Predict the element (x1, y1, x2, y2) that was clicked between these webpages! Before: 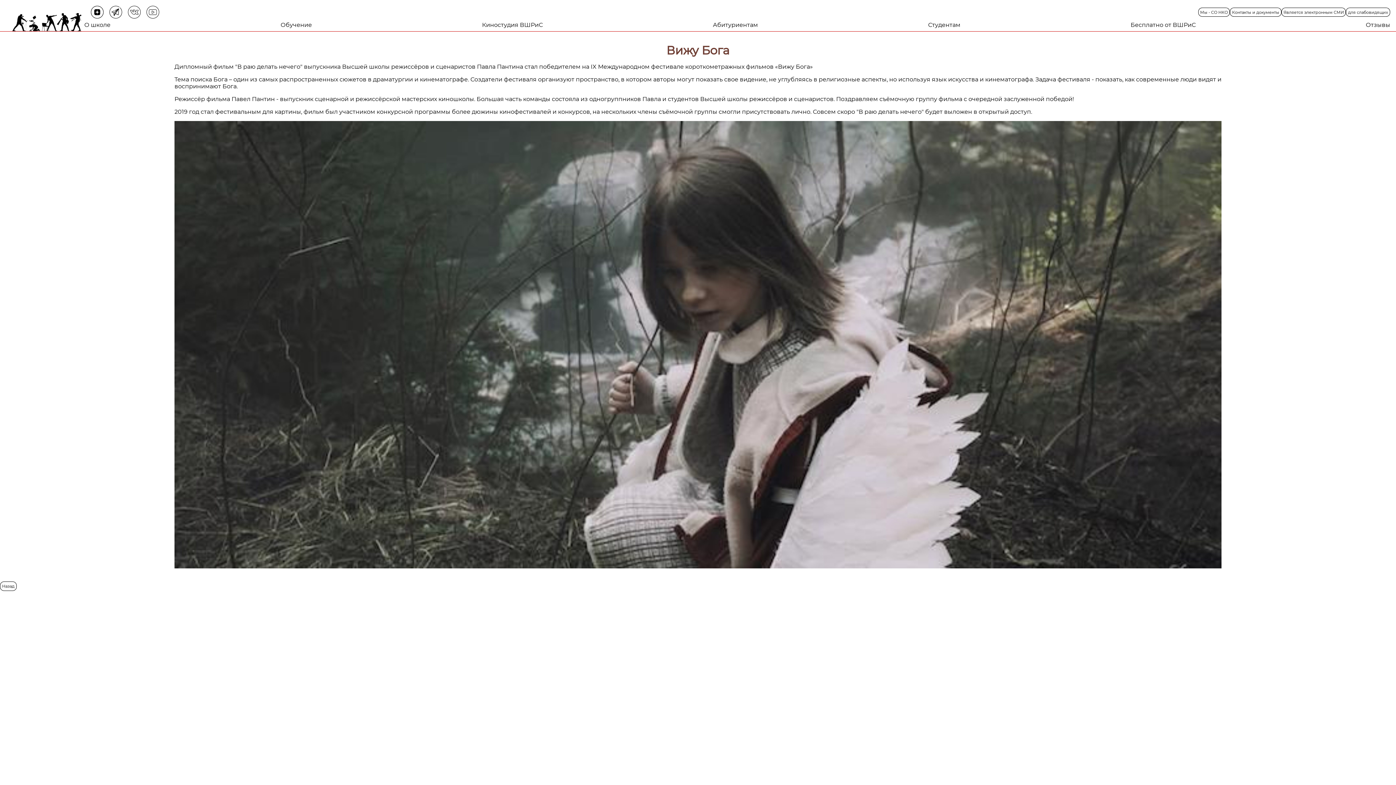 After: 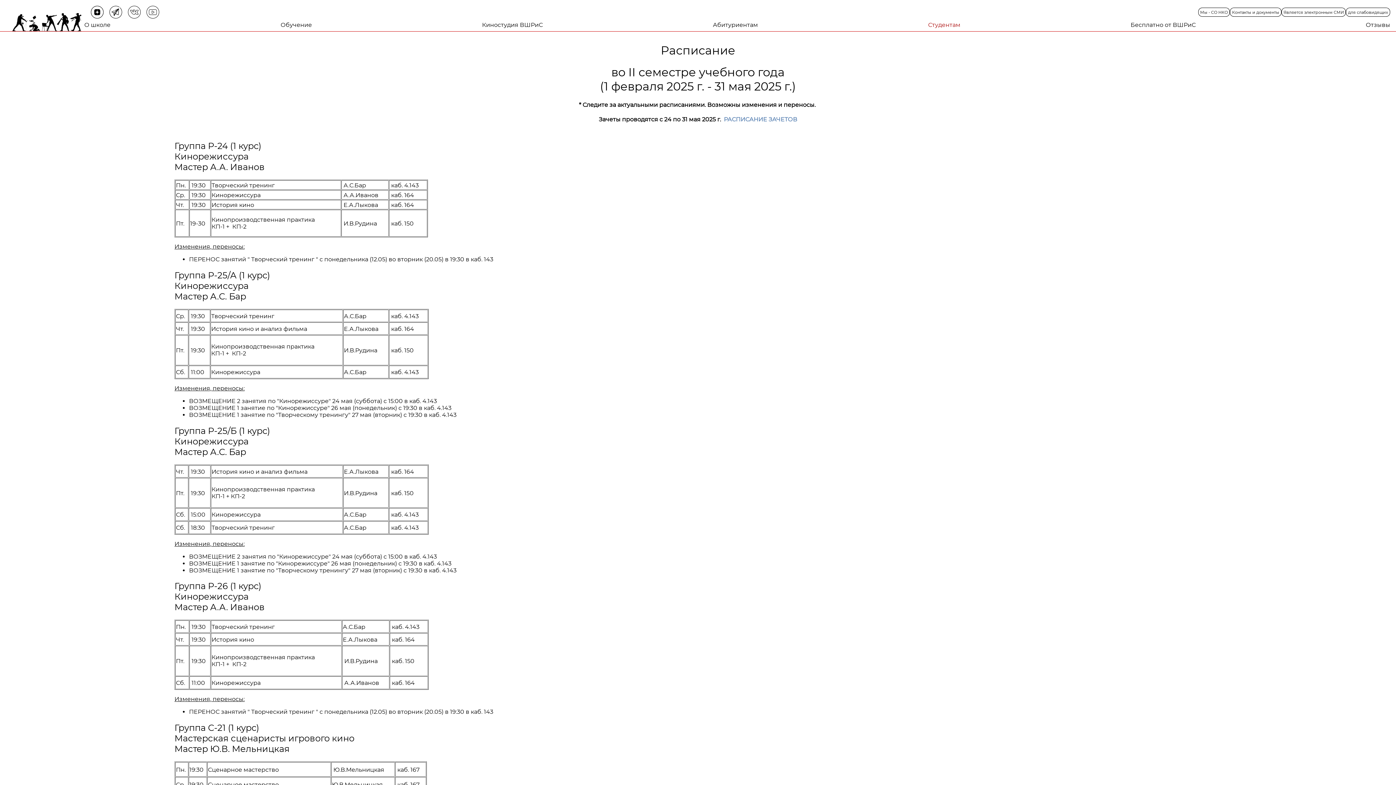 Action: label: Студентам bbox: (928, 21, 960, 28)